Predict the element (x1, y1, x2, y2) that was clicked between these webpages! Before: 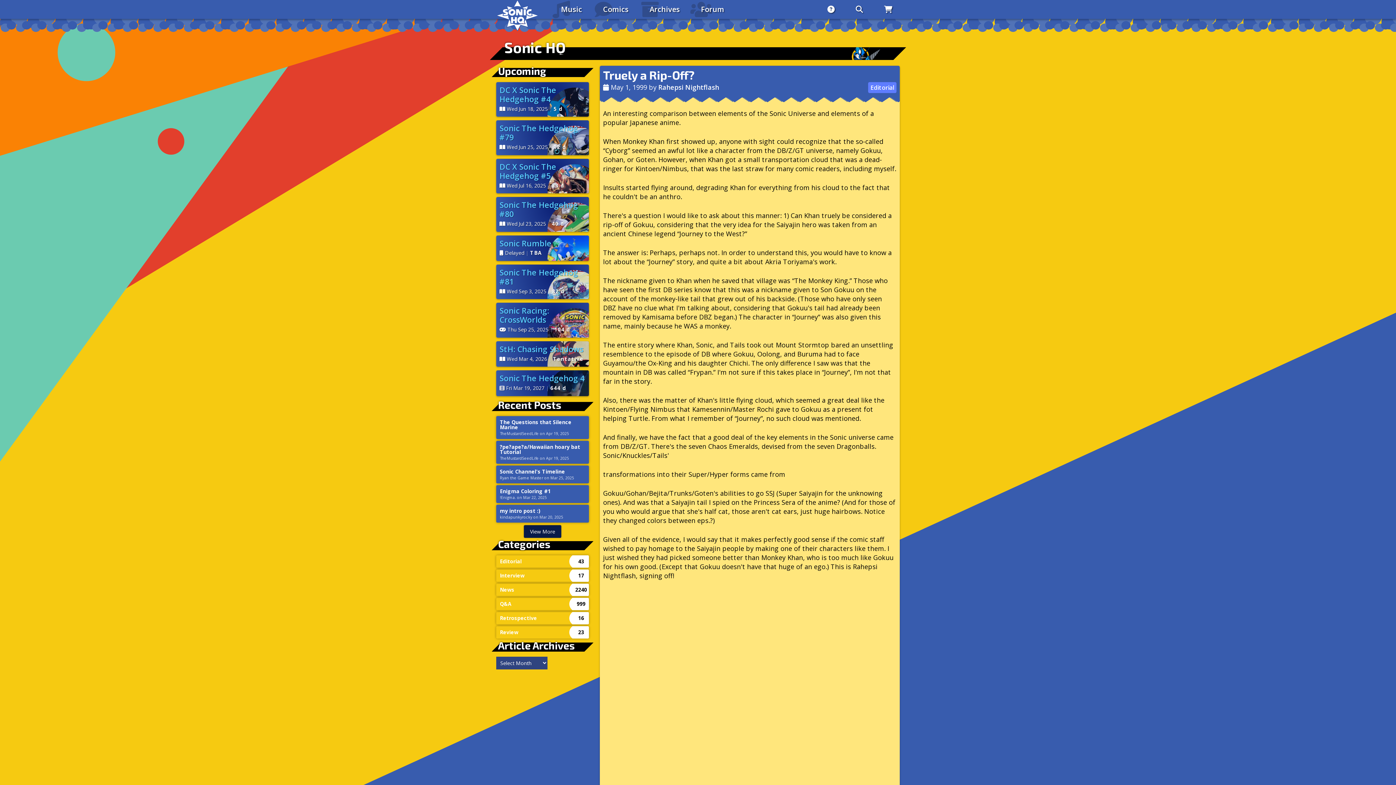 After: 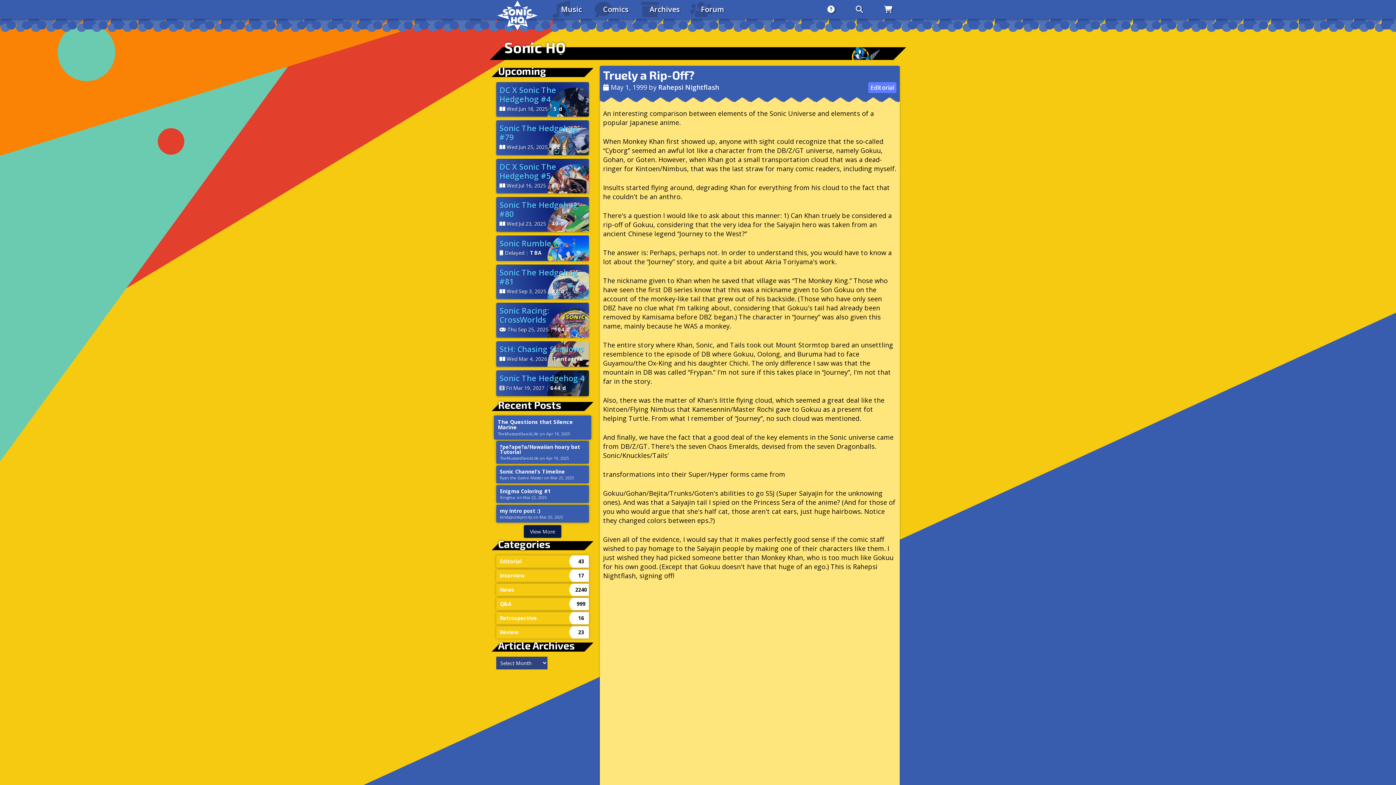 Action: bbox: (500, 419, 585, 430) label: The Questions that Silence Marine